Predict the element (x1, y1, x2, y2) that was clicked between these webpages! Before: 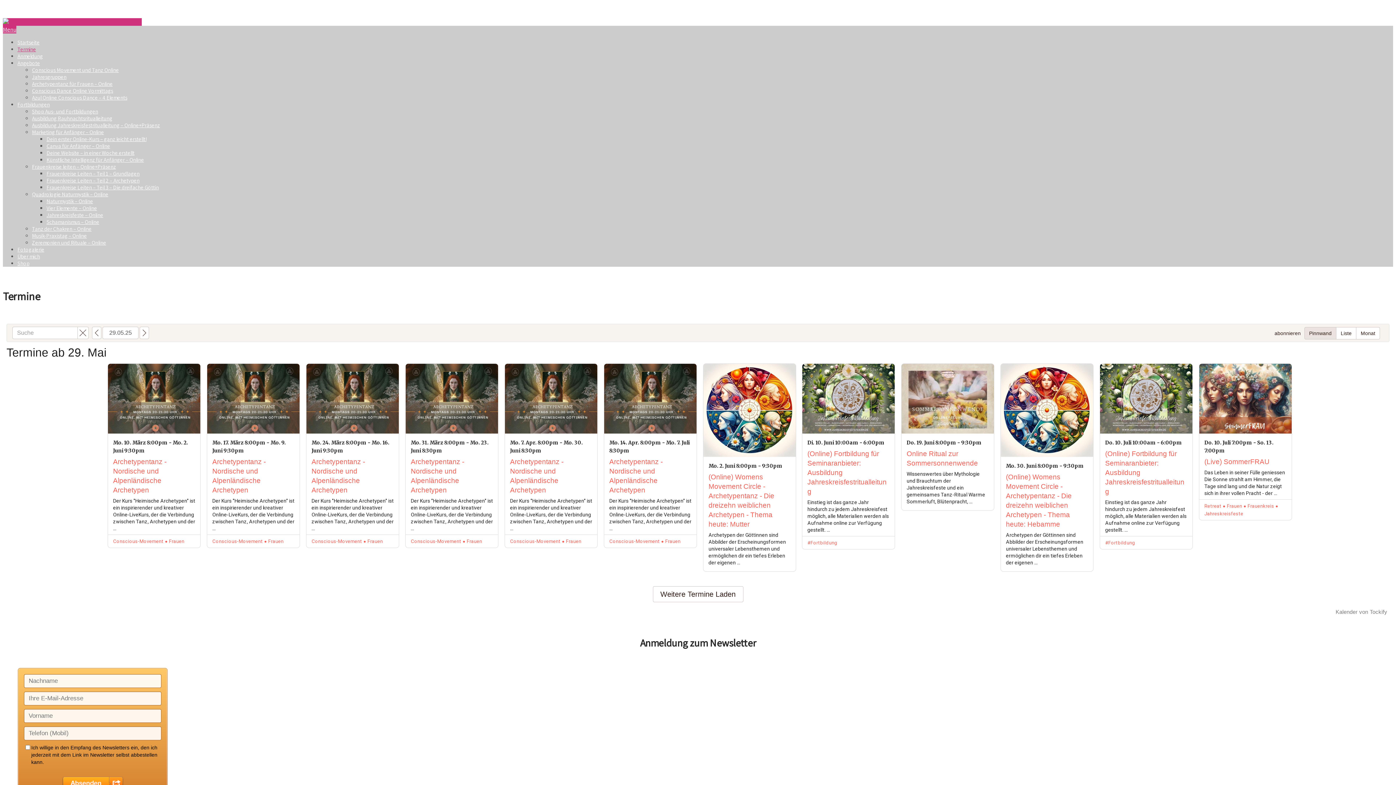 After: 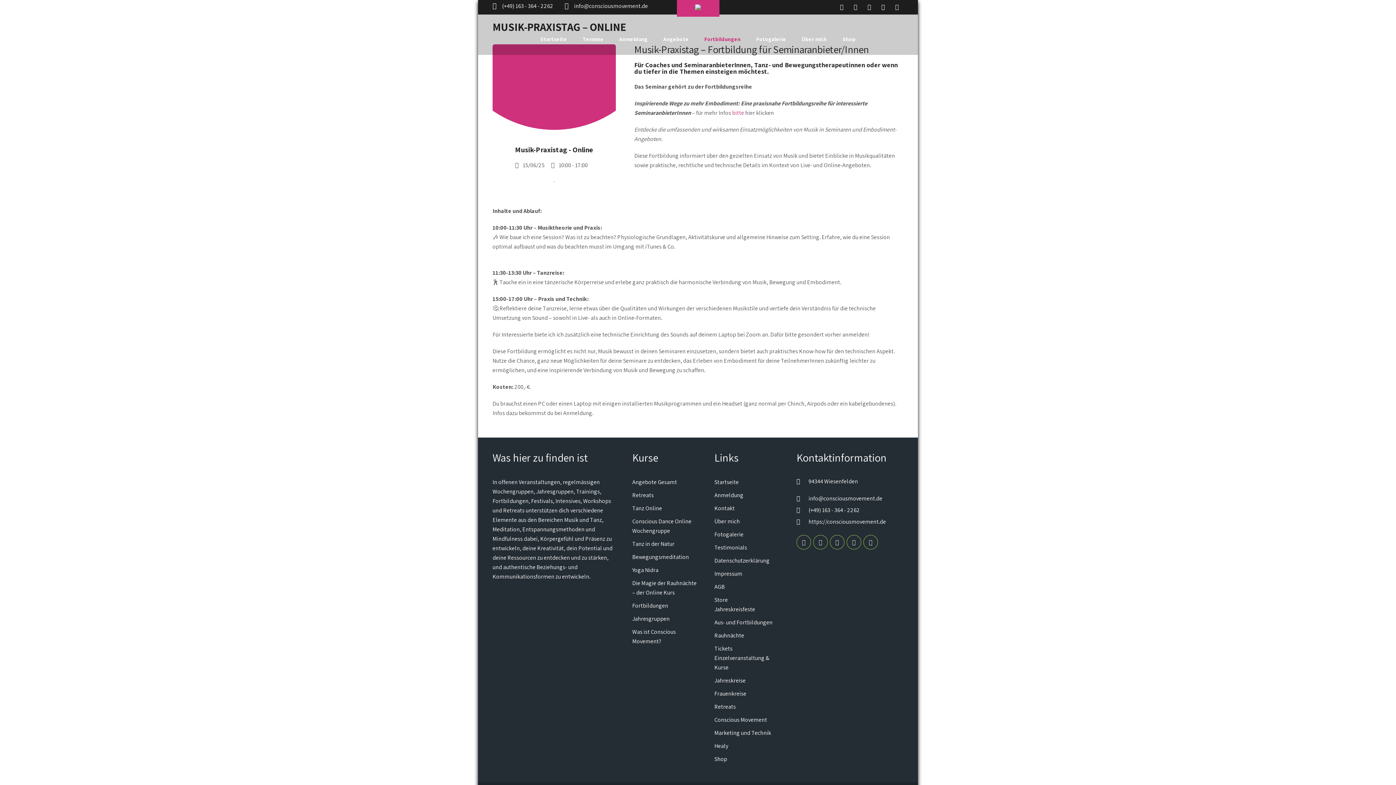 Action: label: Musik-Praxistag – Online bbox: (32, 232, 86, 239)